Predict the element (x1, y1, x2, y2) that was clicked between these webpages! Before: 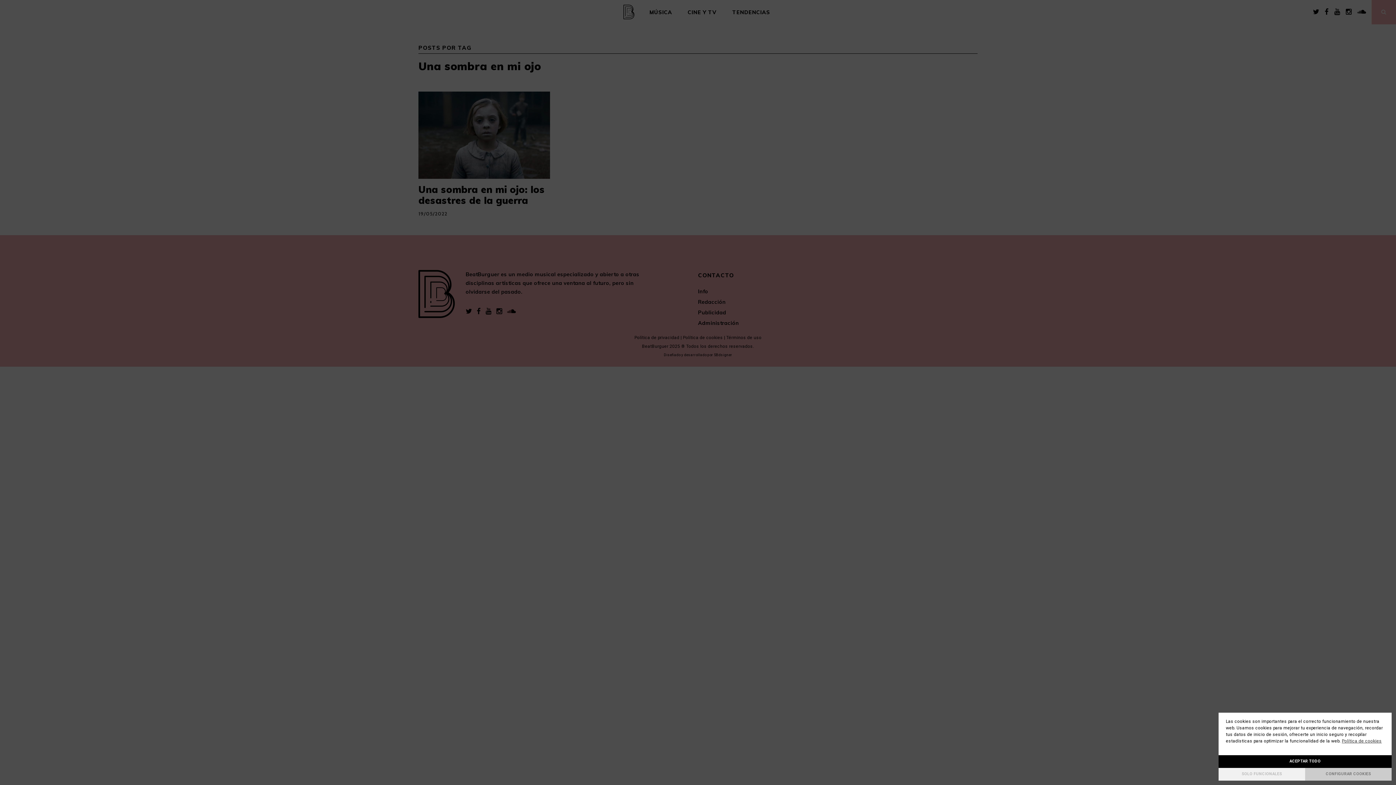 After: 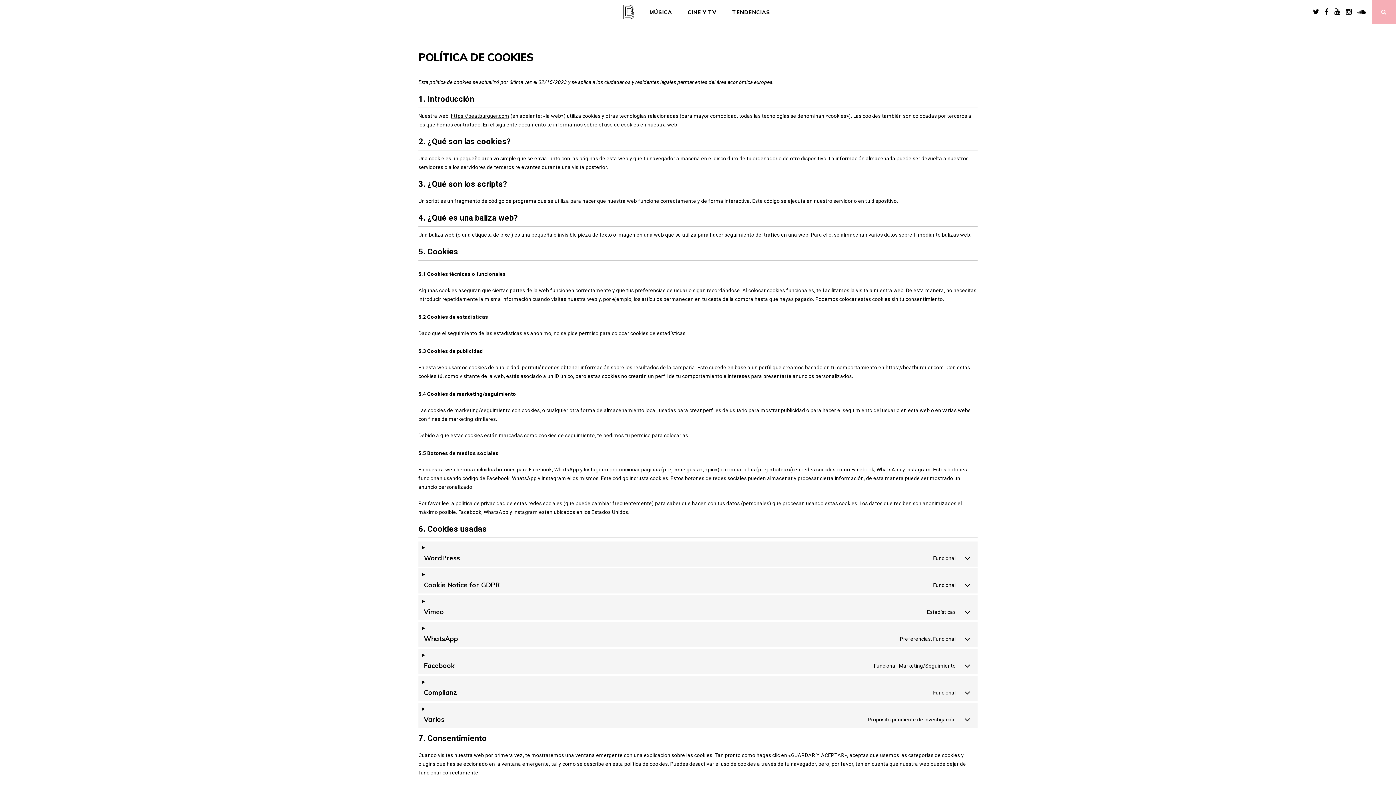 Action: bbox: (1342, 738, 1382, 744) label: Política de cookies